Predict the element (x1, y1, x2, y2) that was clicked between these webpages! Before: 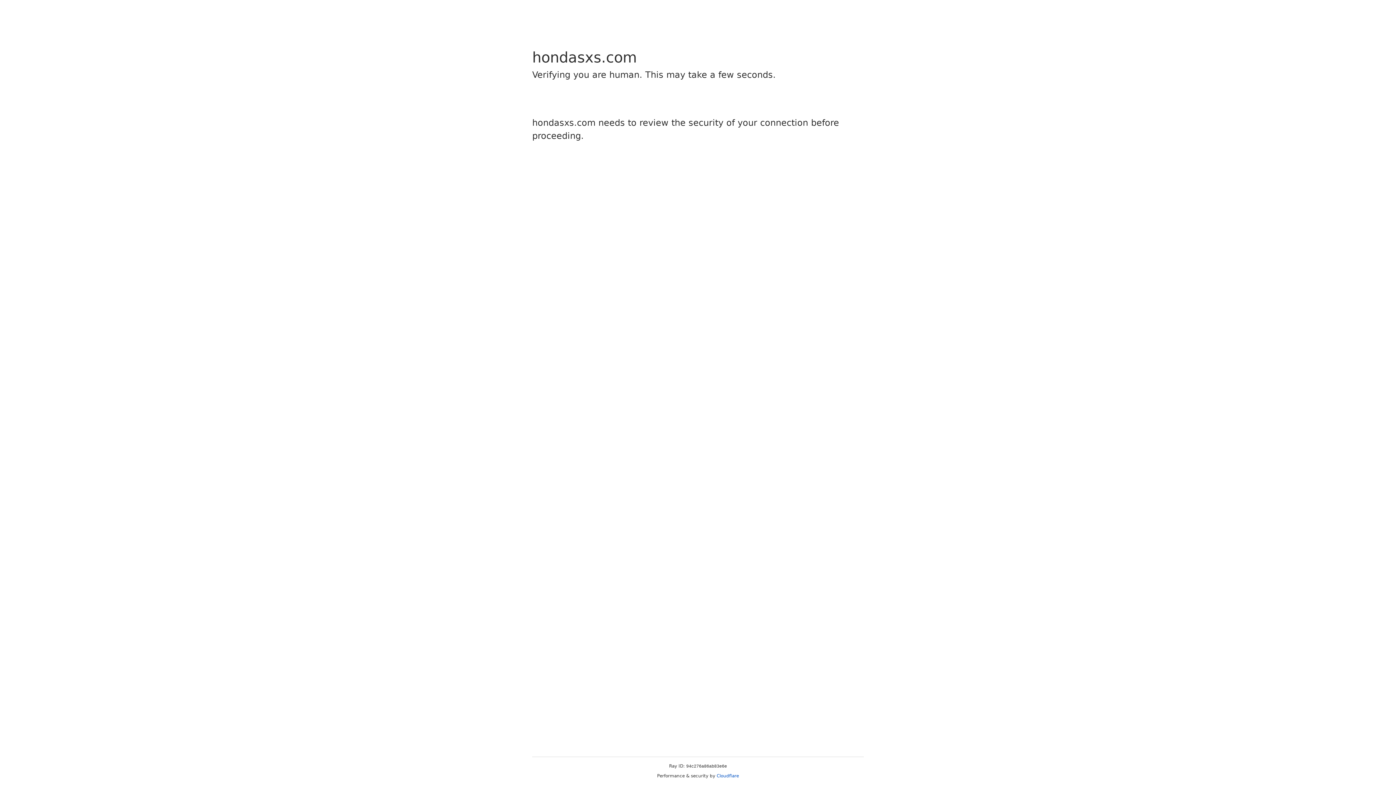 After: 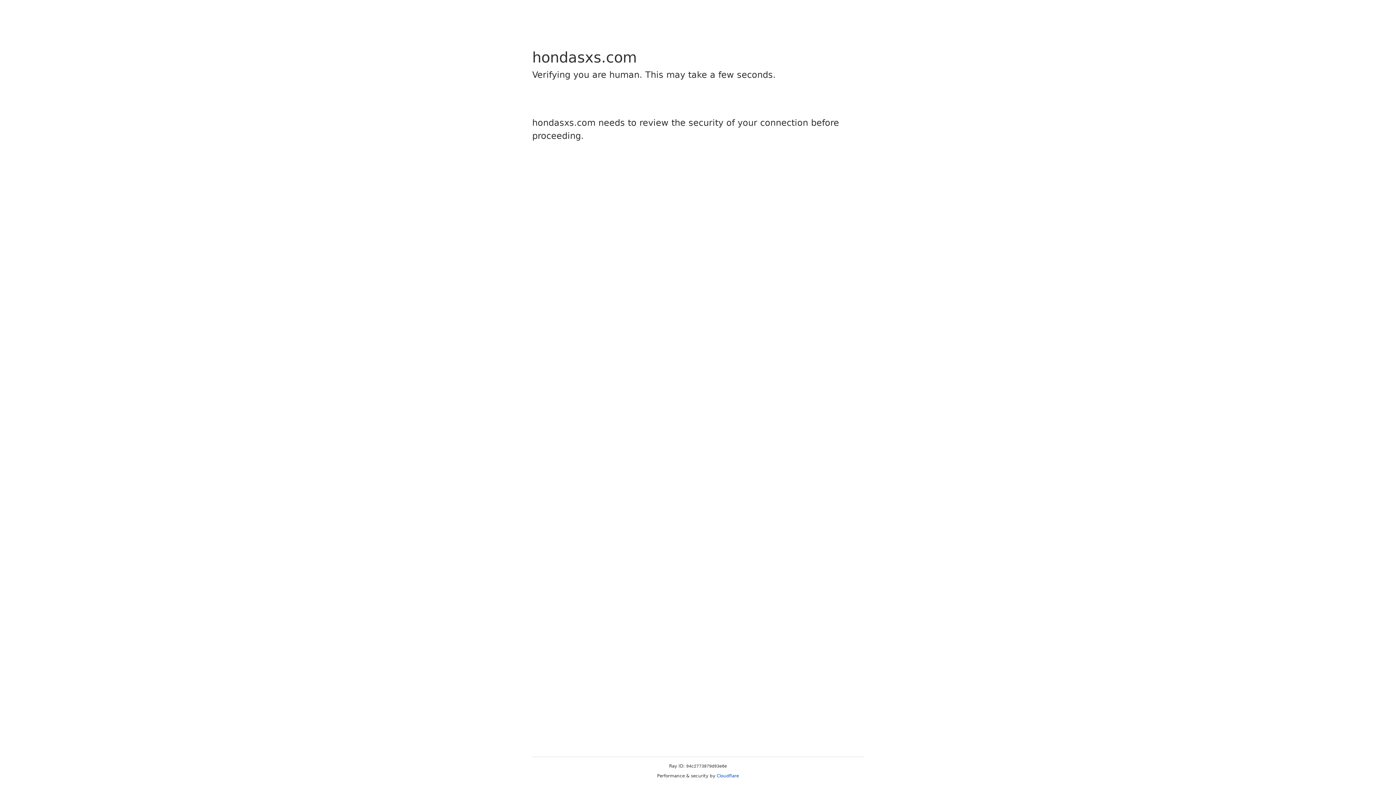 Action: label: Cloudflare bbox: (716, 773, 739, 778)